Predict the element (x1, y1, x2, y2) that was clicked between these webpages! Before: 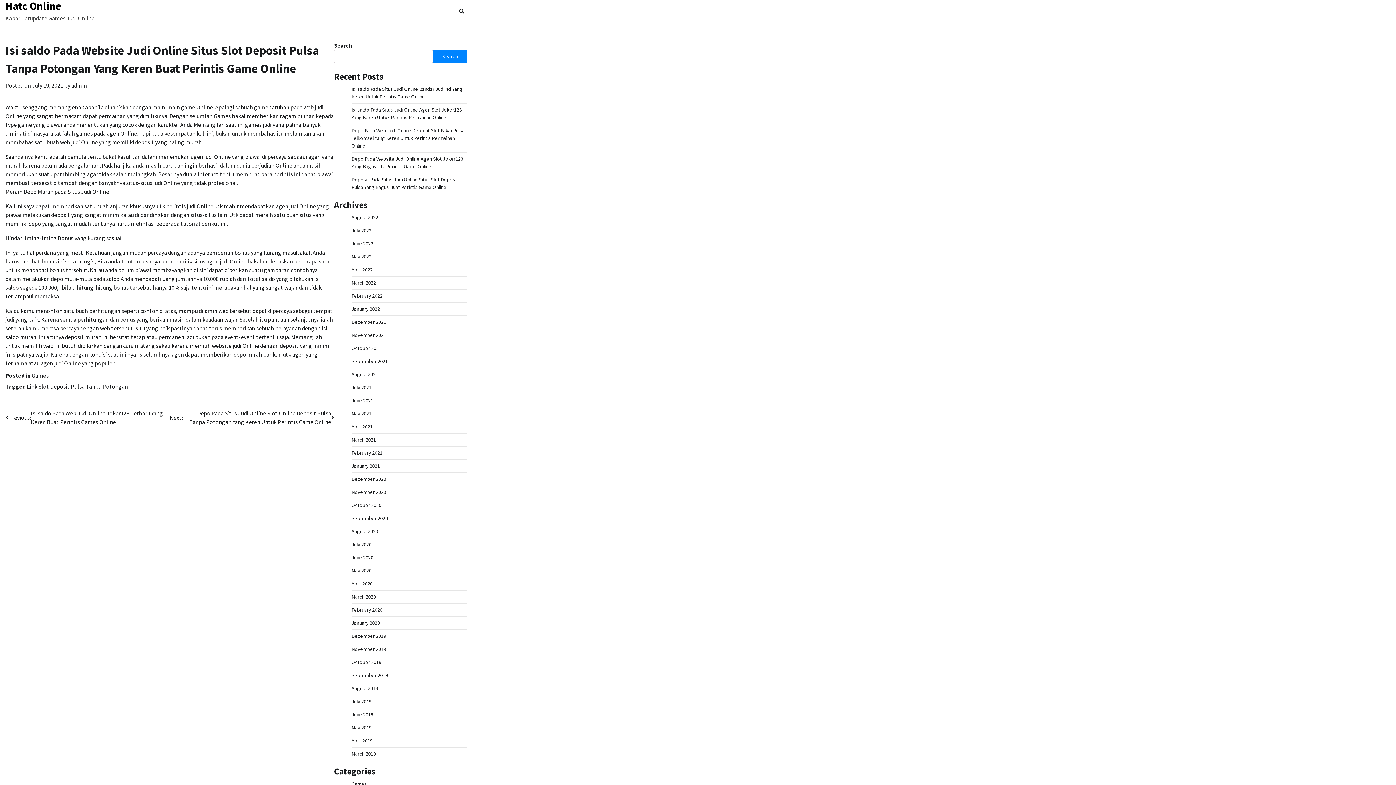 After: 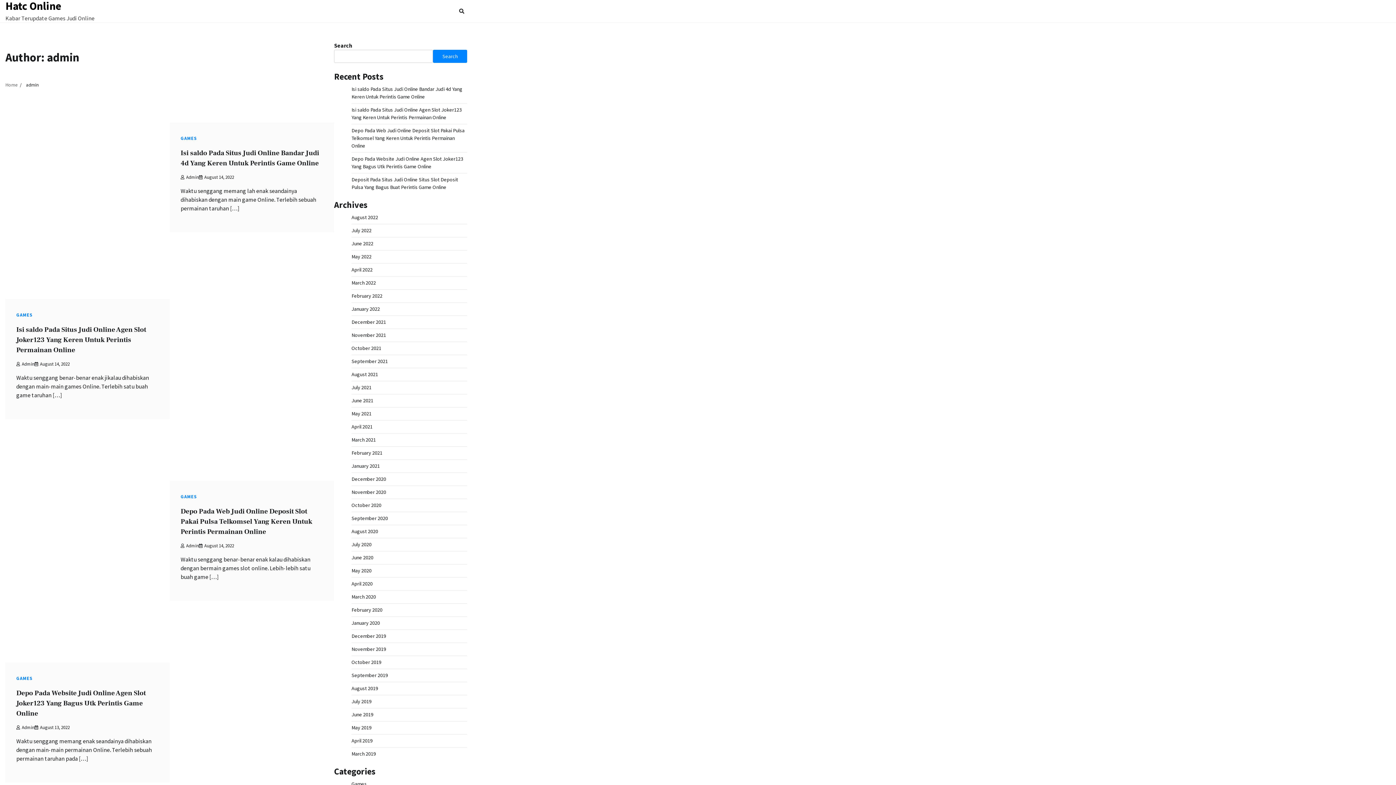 Action: bbox: (71, 81, 86, 89) label: admin